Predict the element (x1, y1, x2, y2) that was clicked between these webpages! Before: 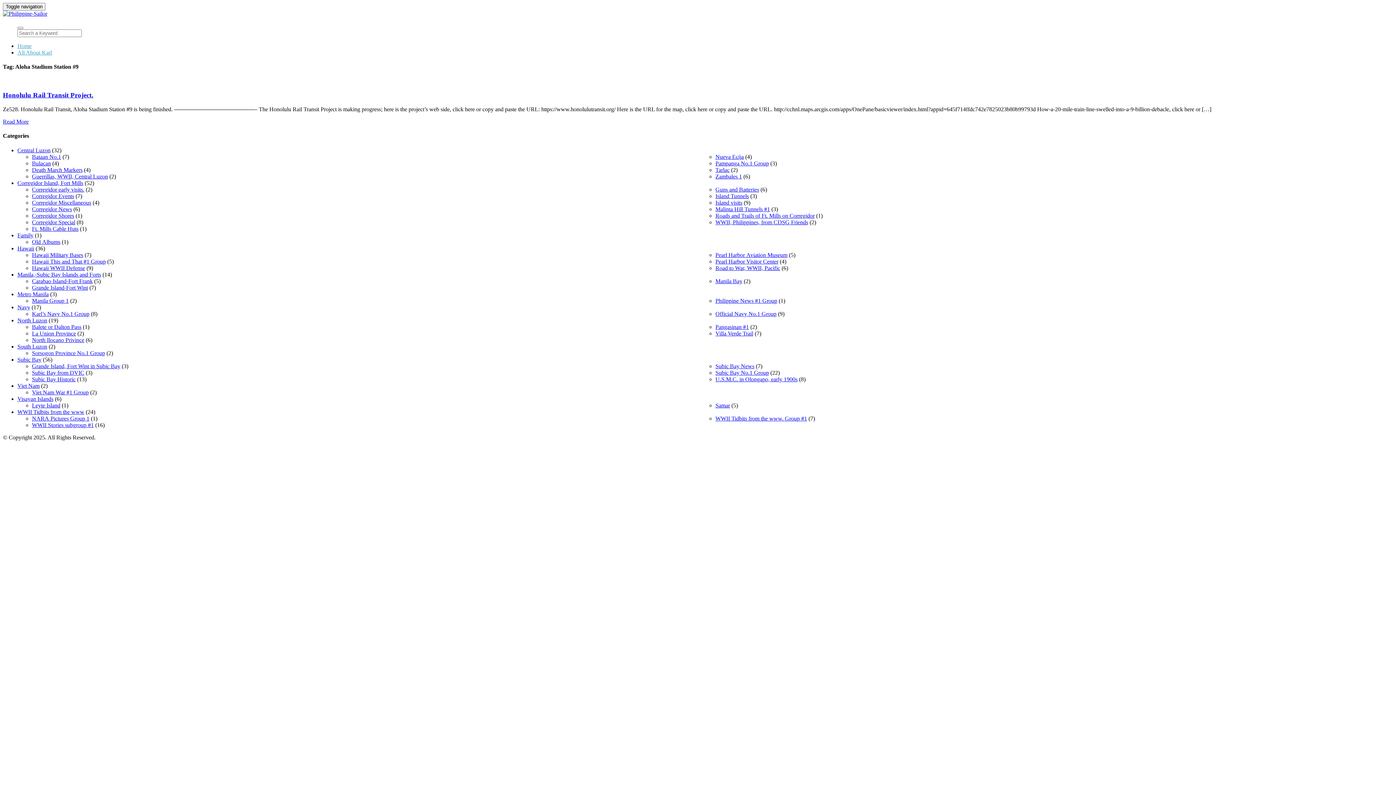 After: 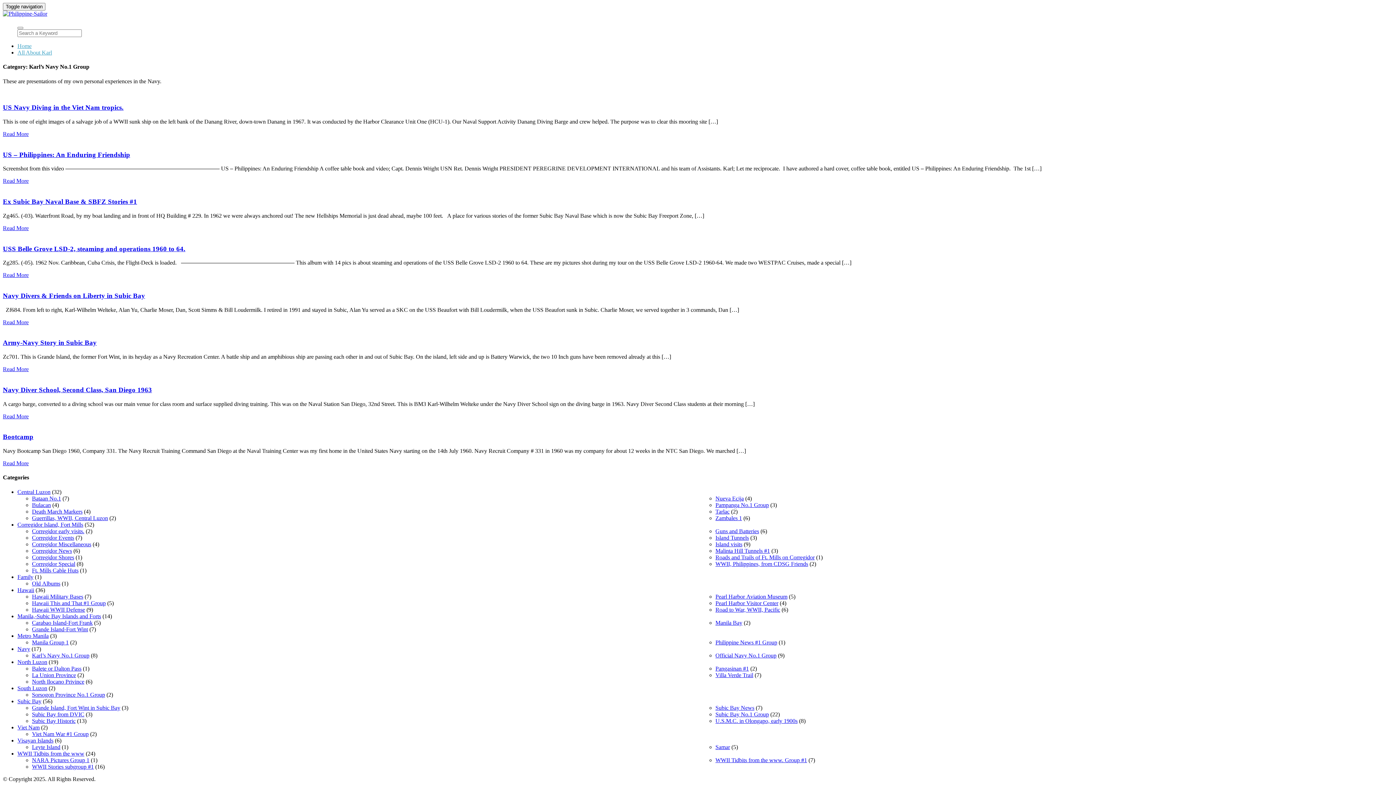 Action: label: Karl’s Navy No.1 Group bbox: (32, 310, 89, 316)